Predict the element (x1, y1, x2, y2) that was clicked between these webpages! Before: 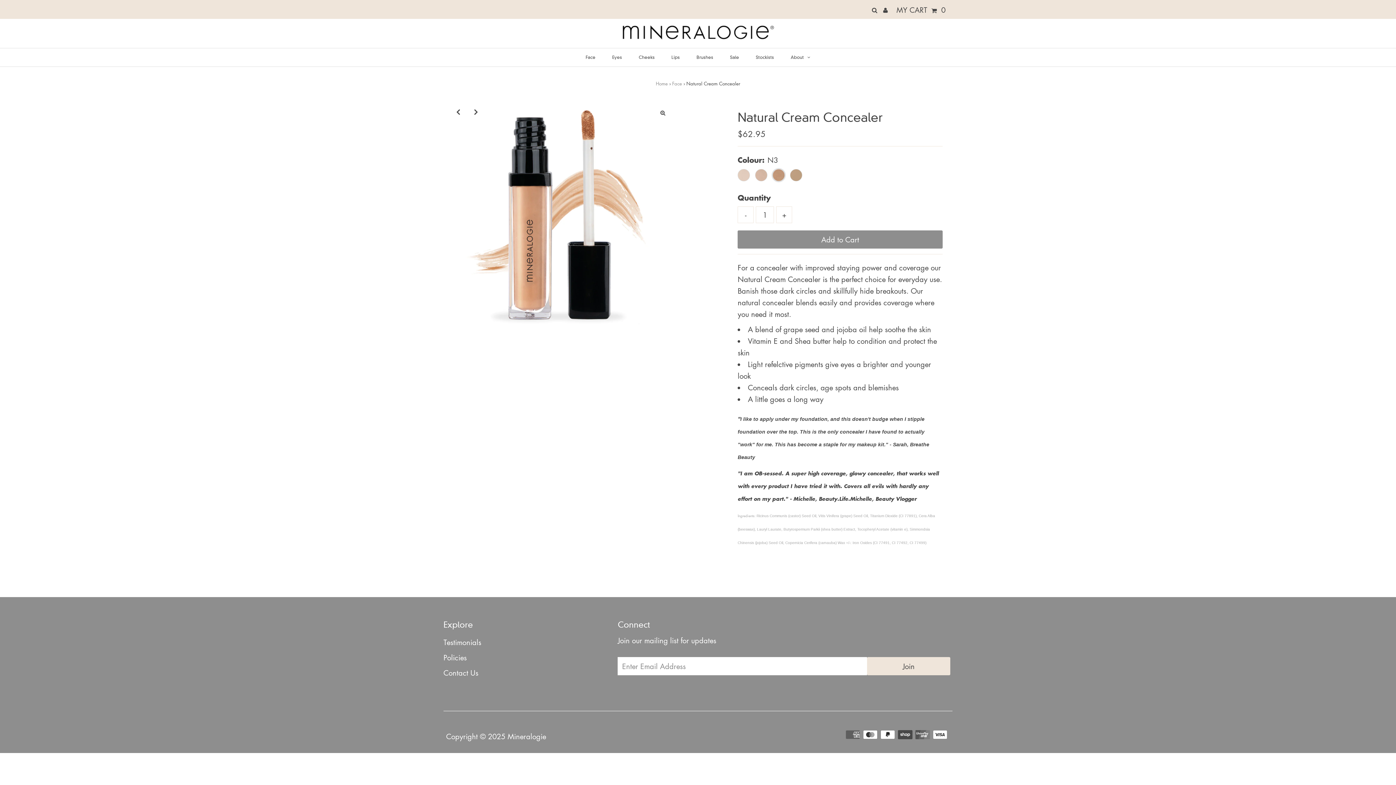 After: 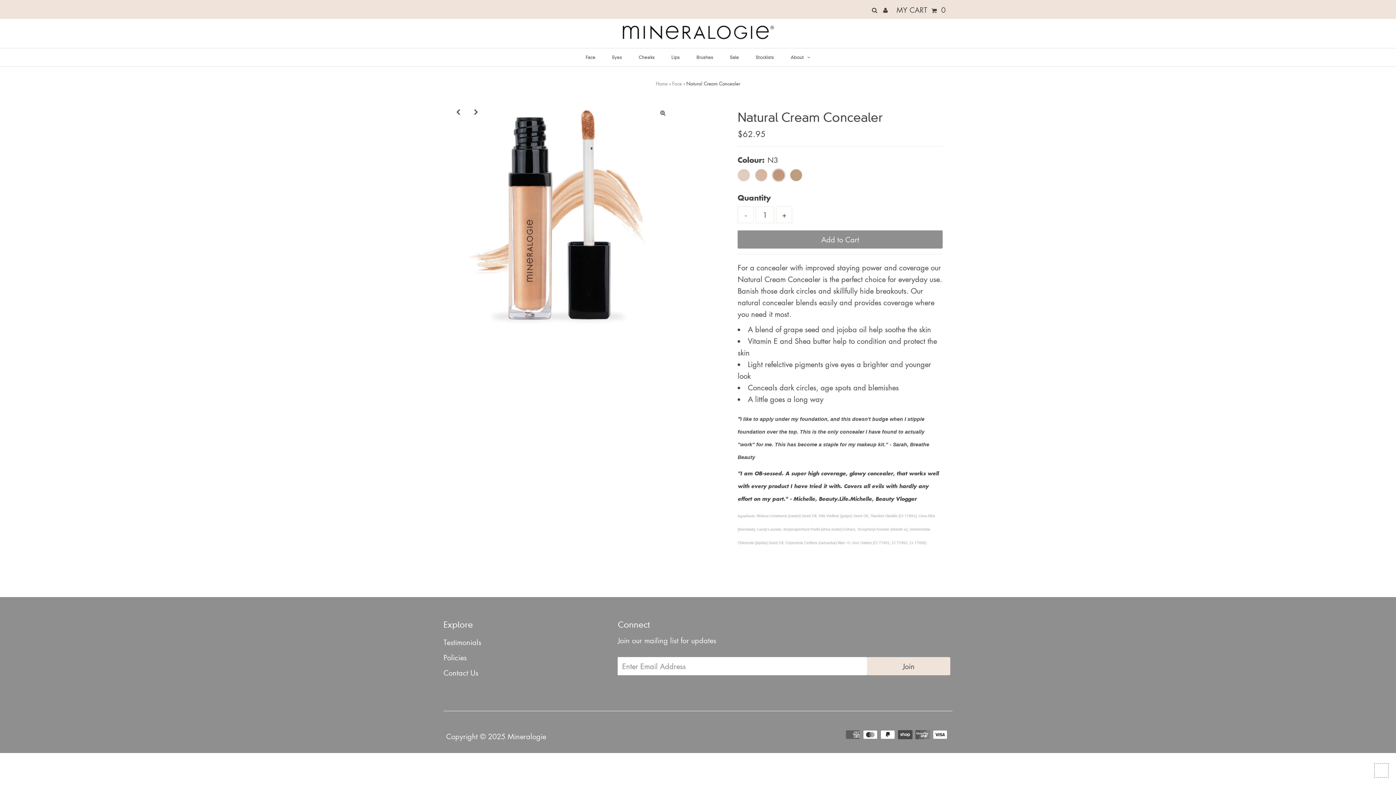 Action: bbox: (1374, 763, 1389, 778)